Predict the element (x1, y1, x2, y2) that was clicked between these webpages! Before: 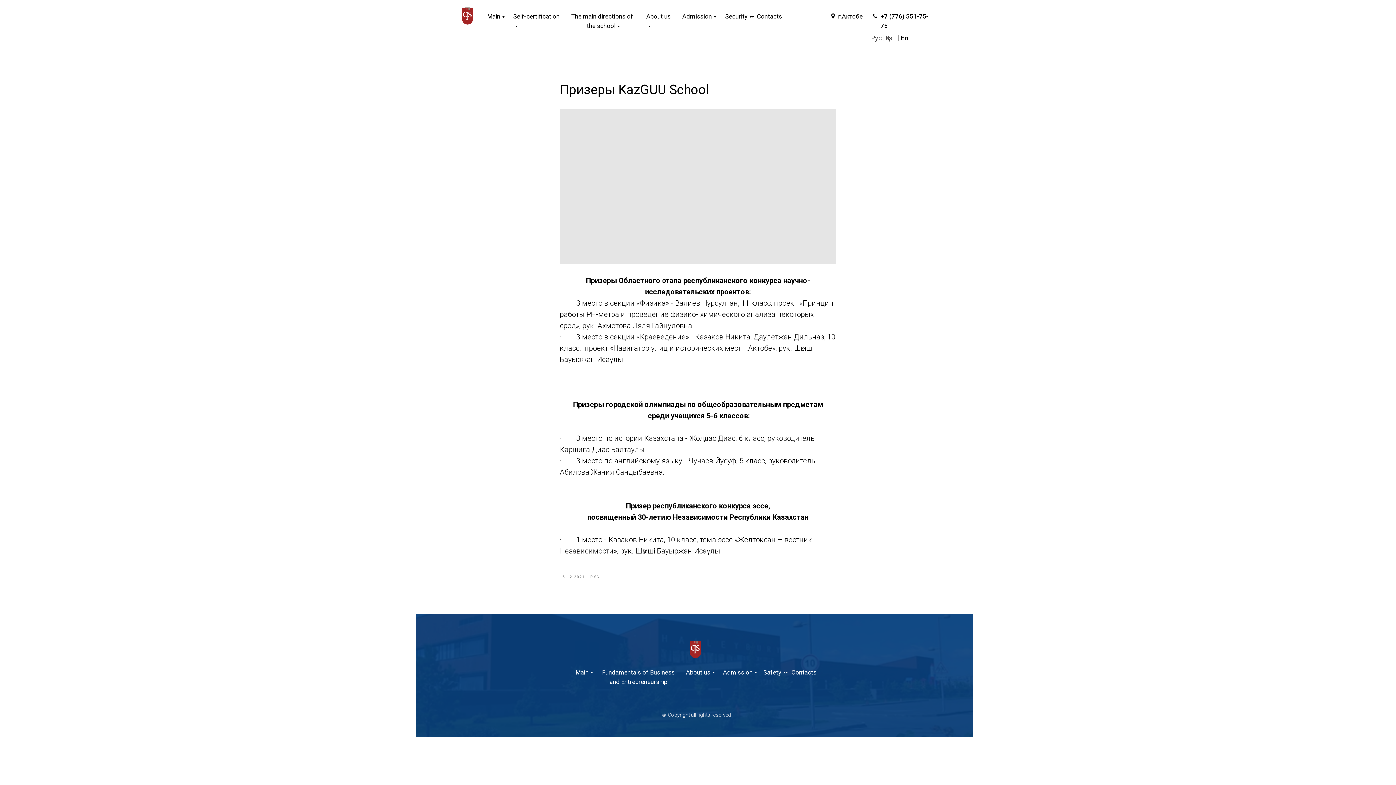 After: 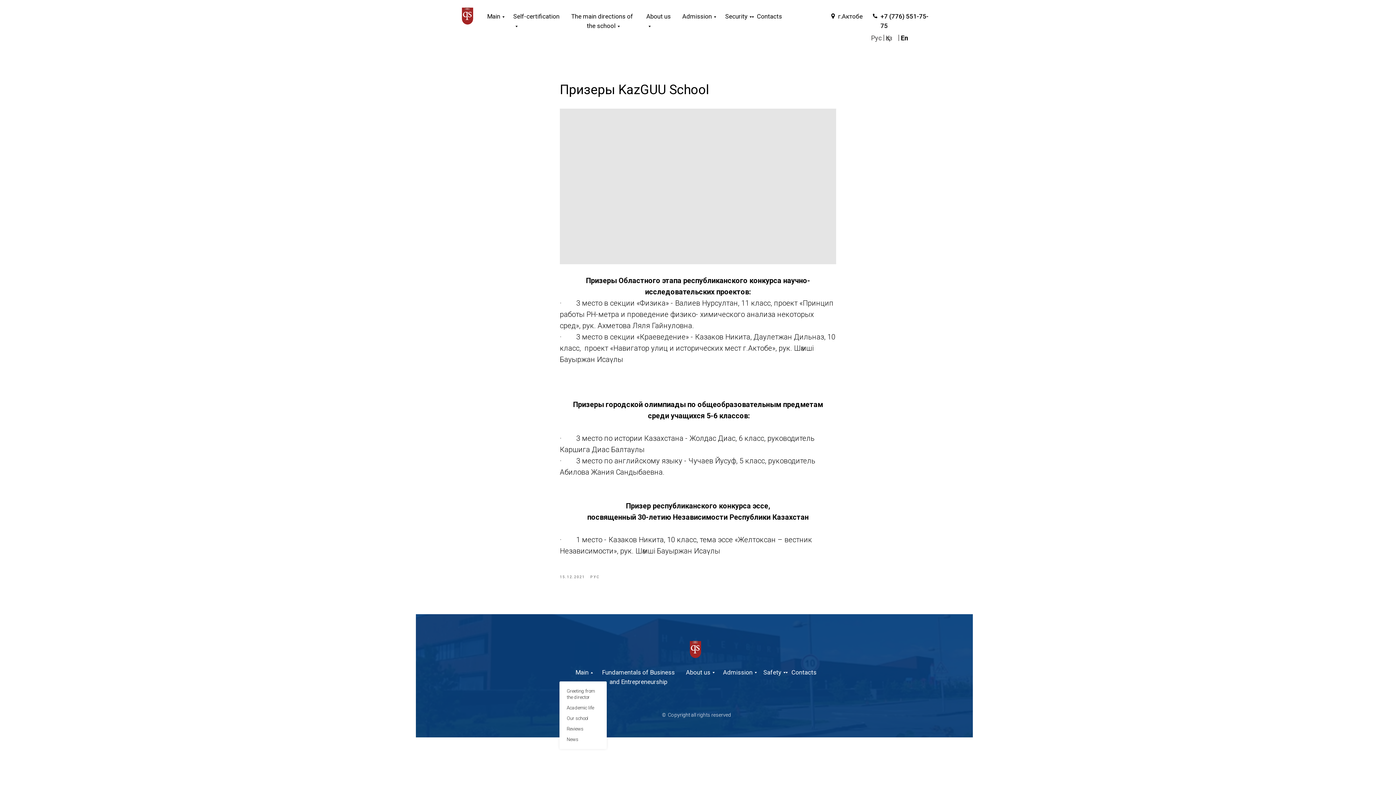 Action: bbox: (575, 668, 590, 676) label: Main